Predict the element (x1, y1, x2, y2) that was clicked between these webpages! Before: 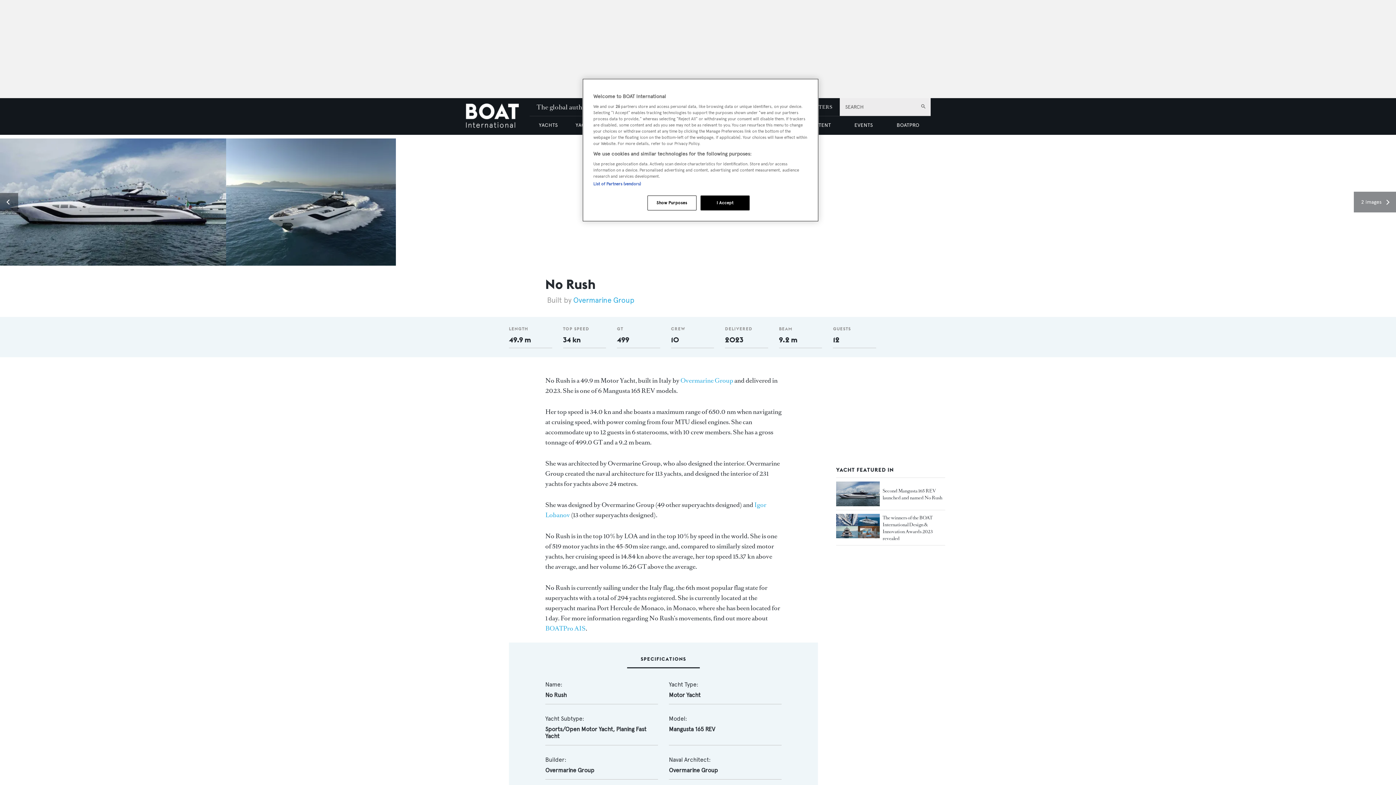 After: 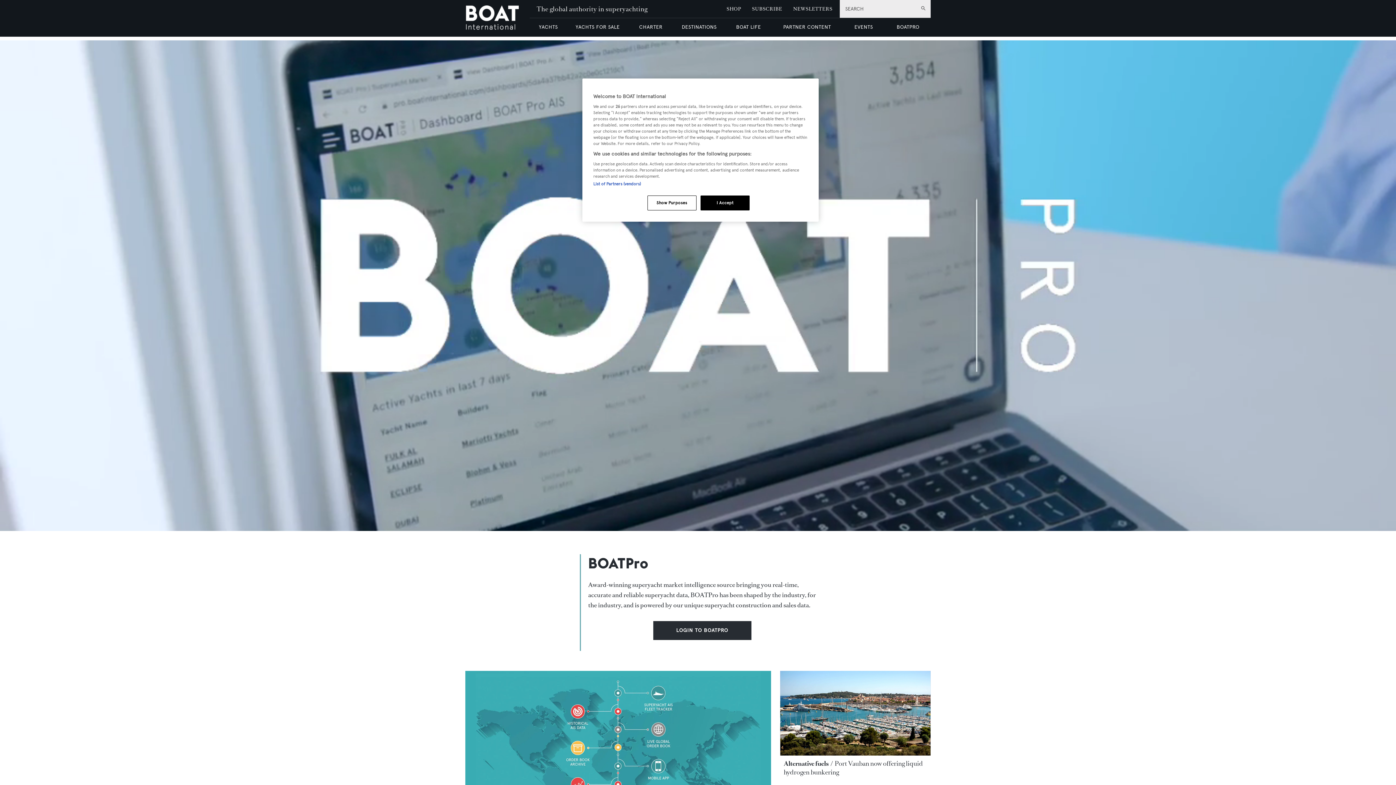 Action: label: BOATPro AIS bbox: (545, 624, 585, 633)